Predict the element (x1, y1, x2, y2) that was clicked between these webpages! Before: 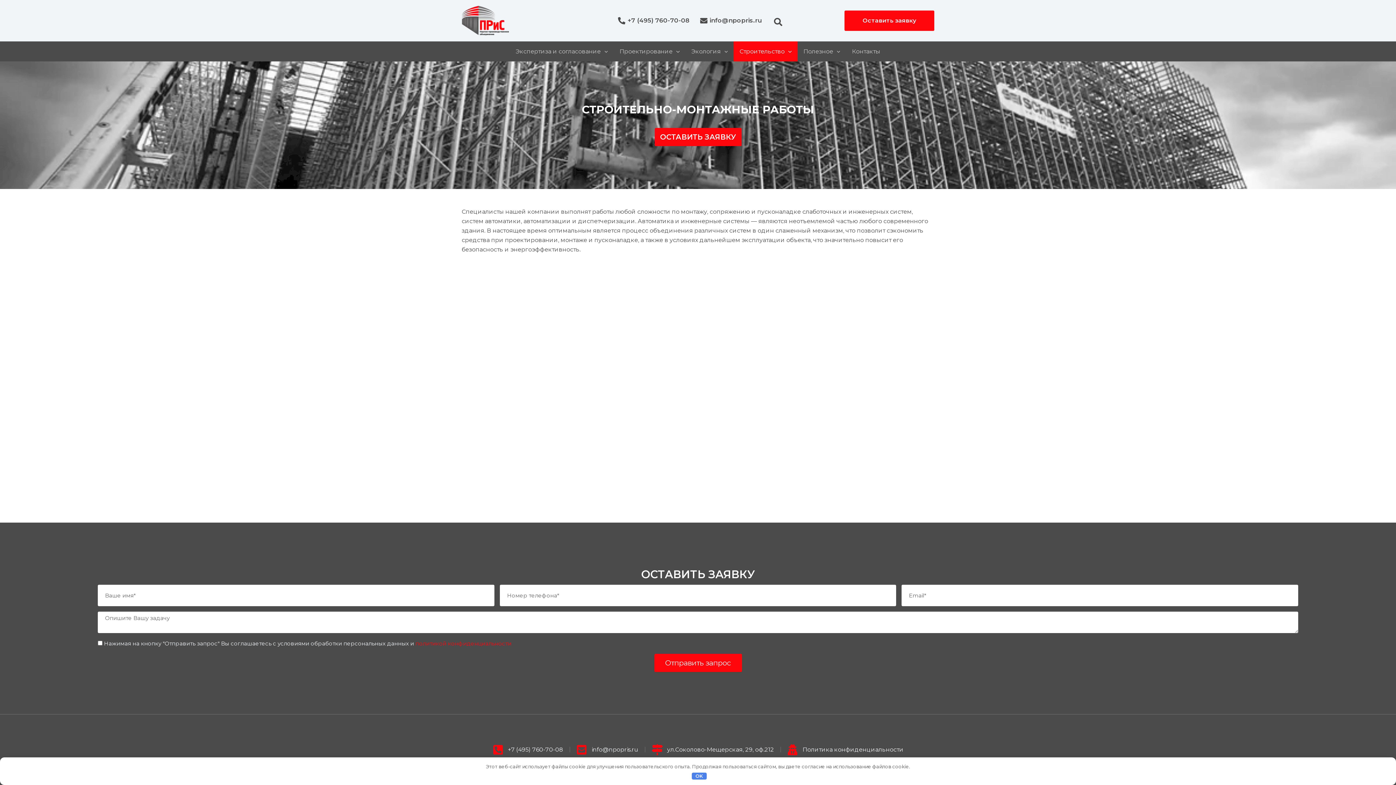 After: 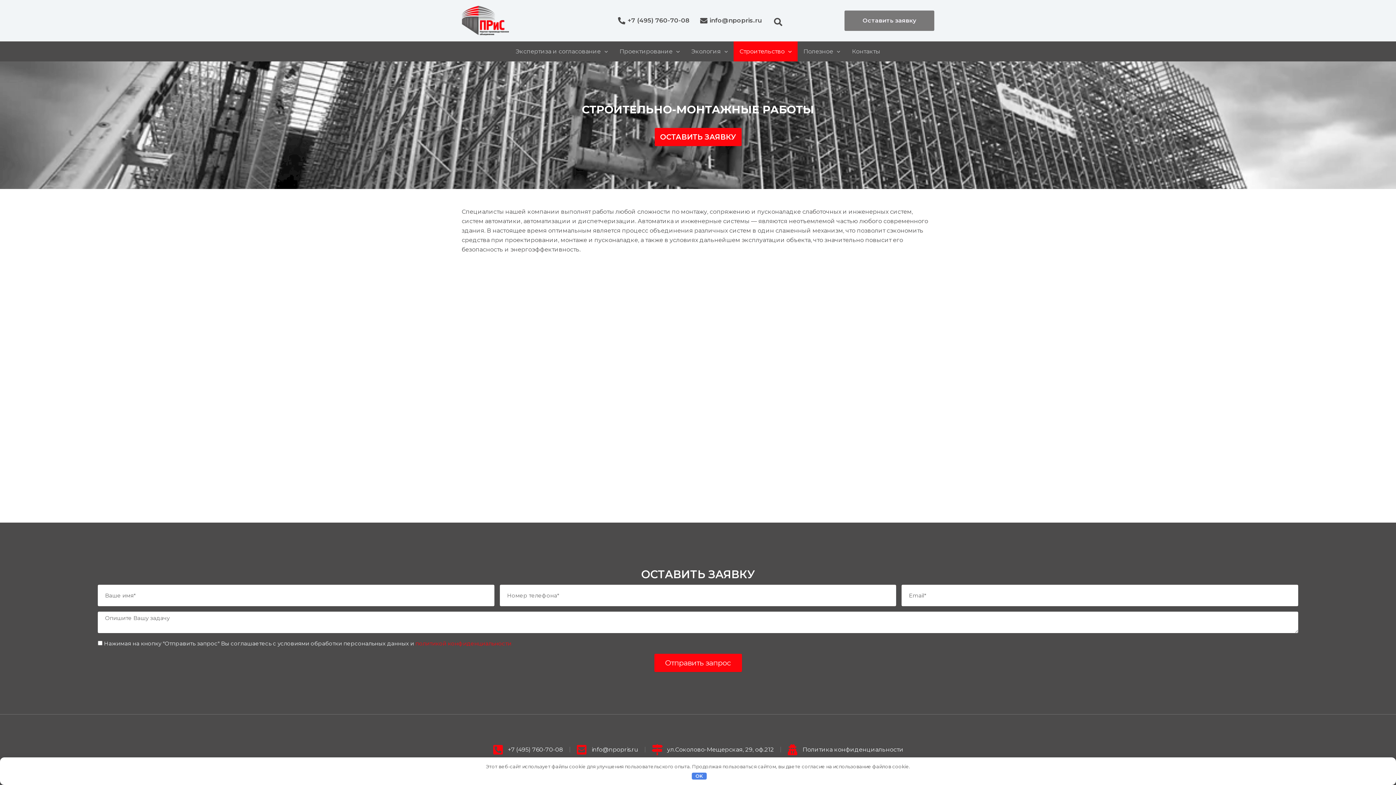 Action: label: Оставить заявку bbox: (844, 10, 934, 30)